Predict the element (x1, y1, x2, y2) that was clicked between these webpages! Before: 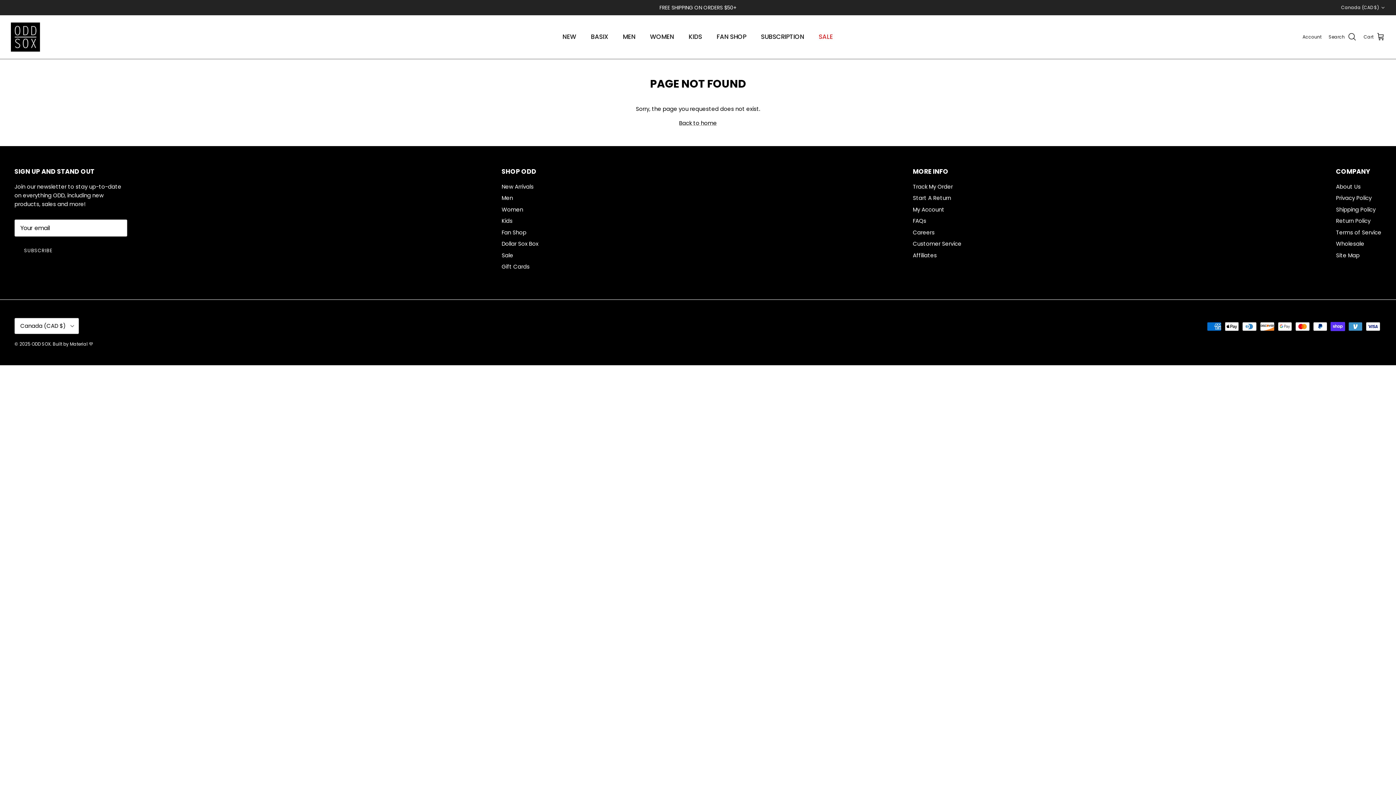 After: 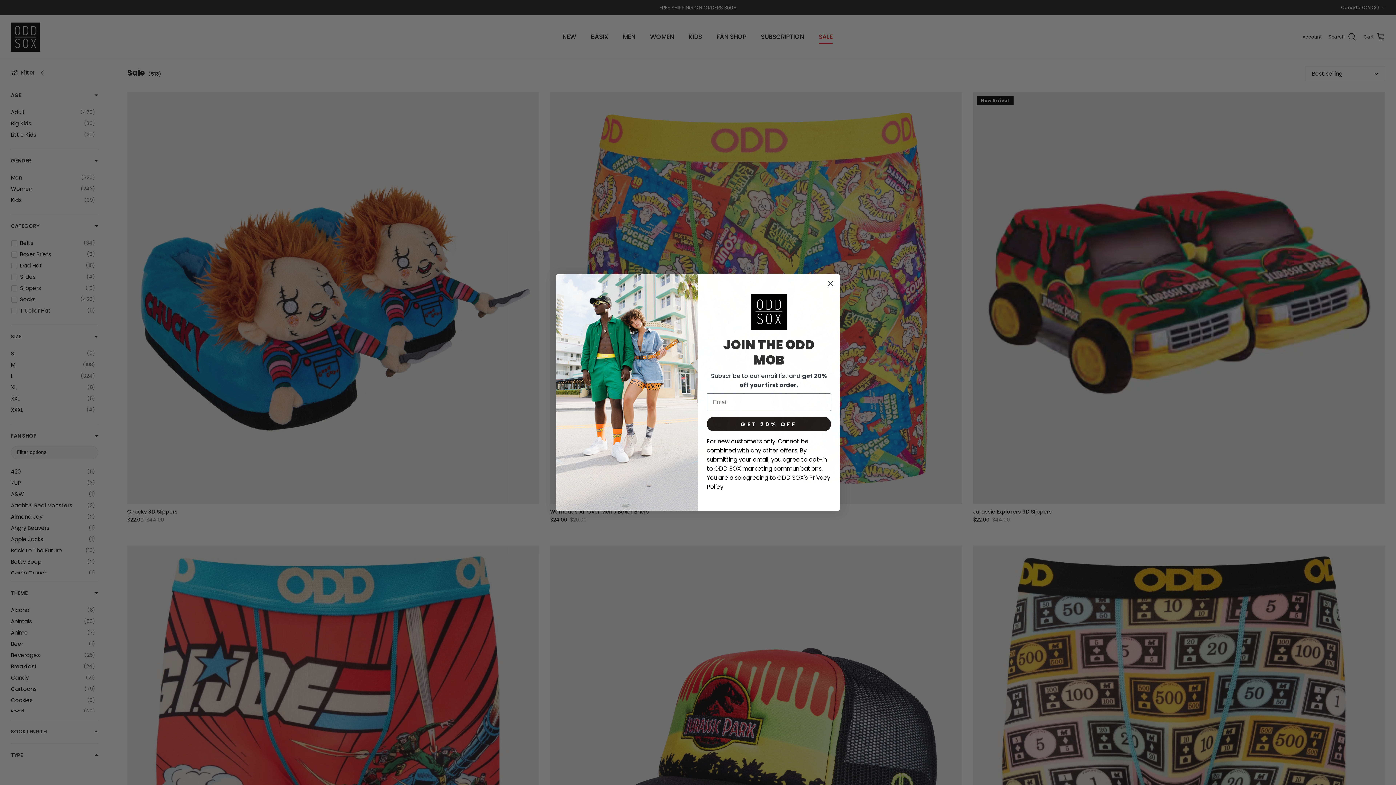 Action: label: Sale bbox: (501, 251, 513, 259)